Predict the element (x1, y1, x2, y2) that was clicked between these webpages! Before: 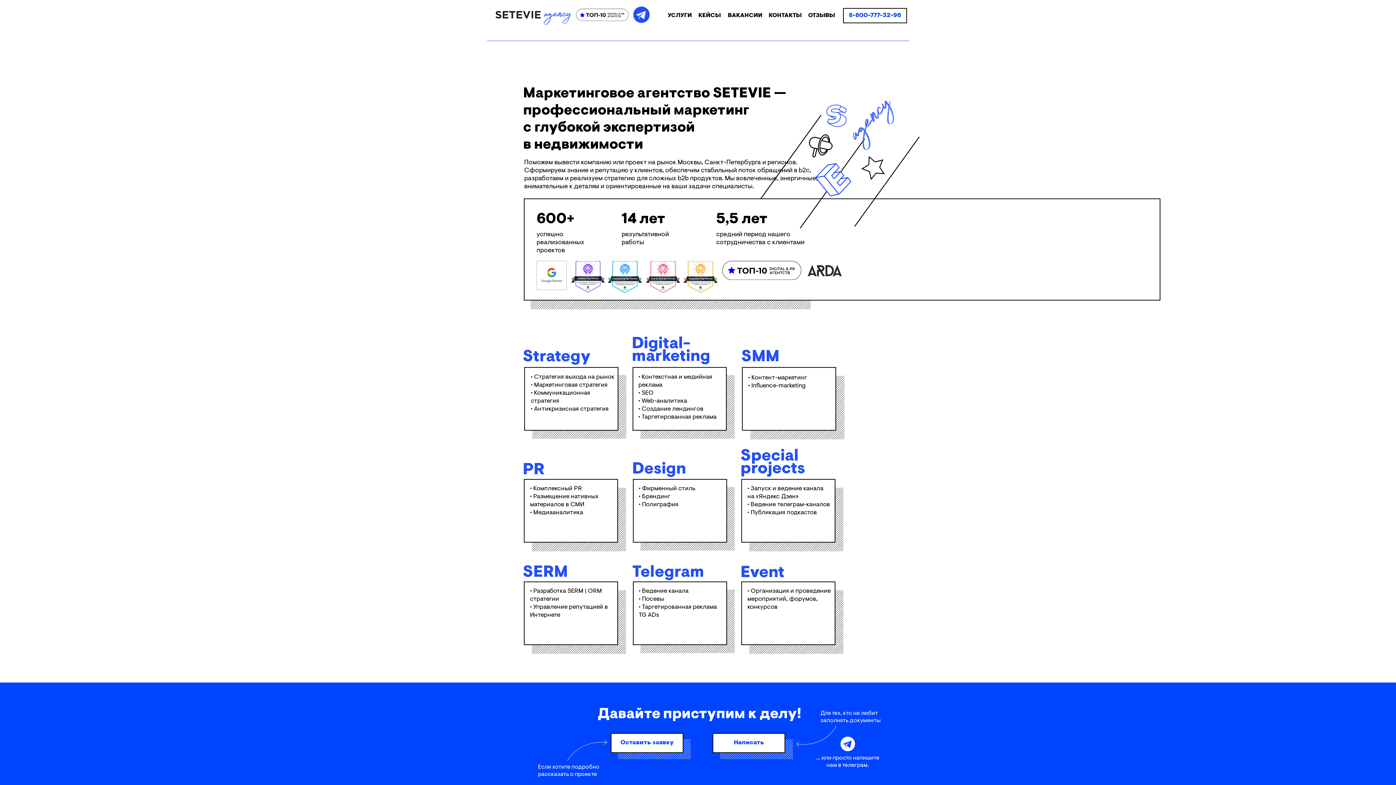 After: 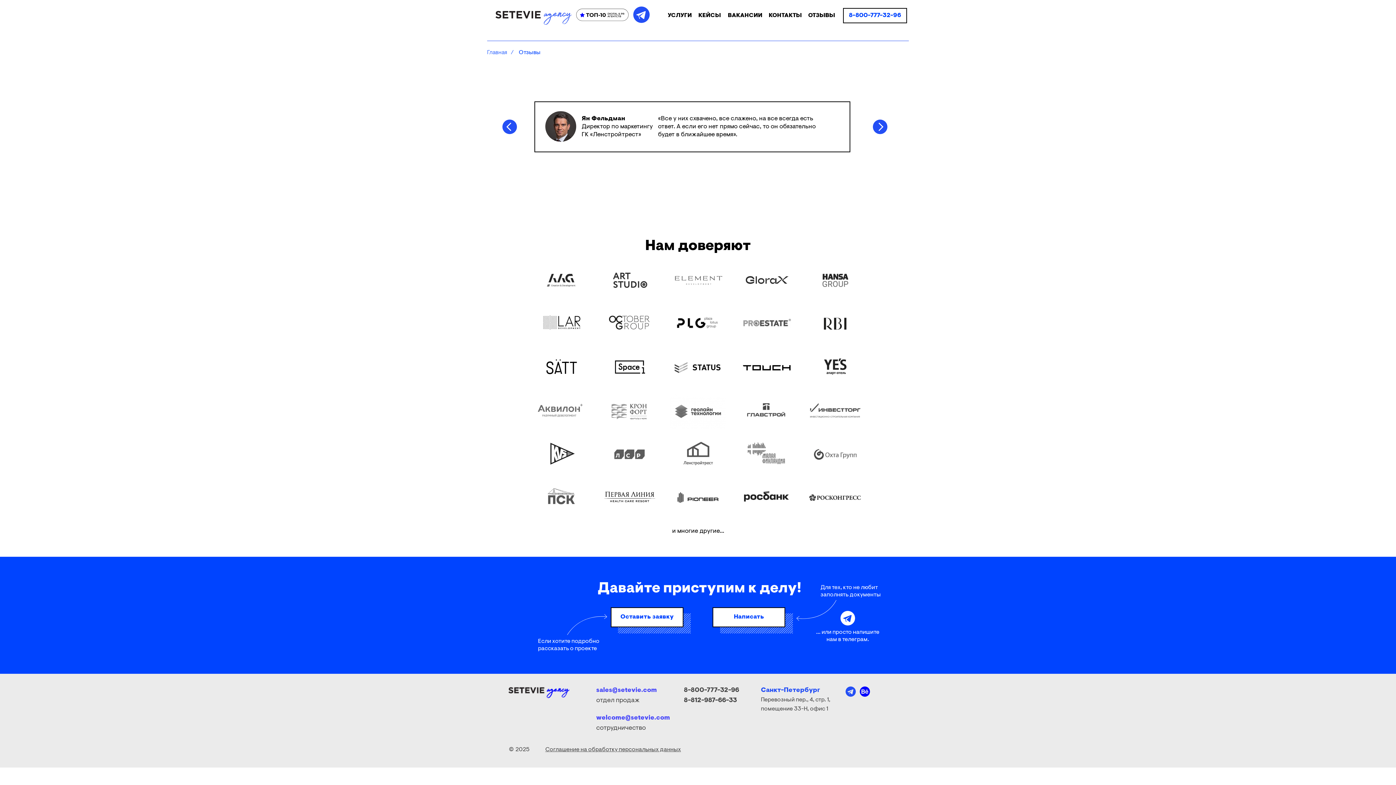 Action: label: ОТЗЫВЫ bbox: (808, 12, 835, 18)